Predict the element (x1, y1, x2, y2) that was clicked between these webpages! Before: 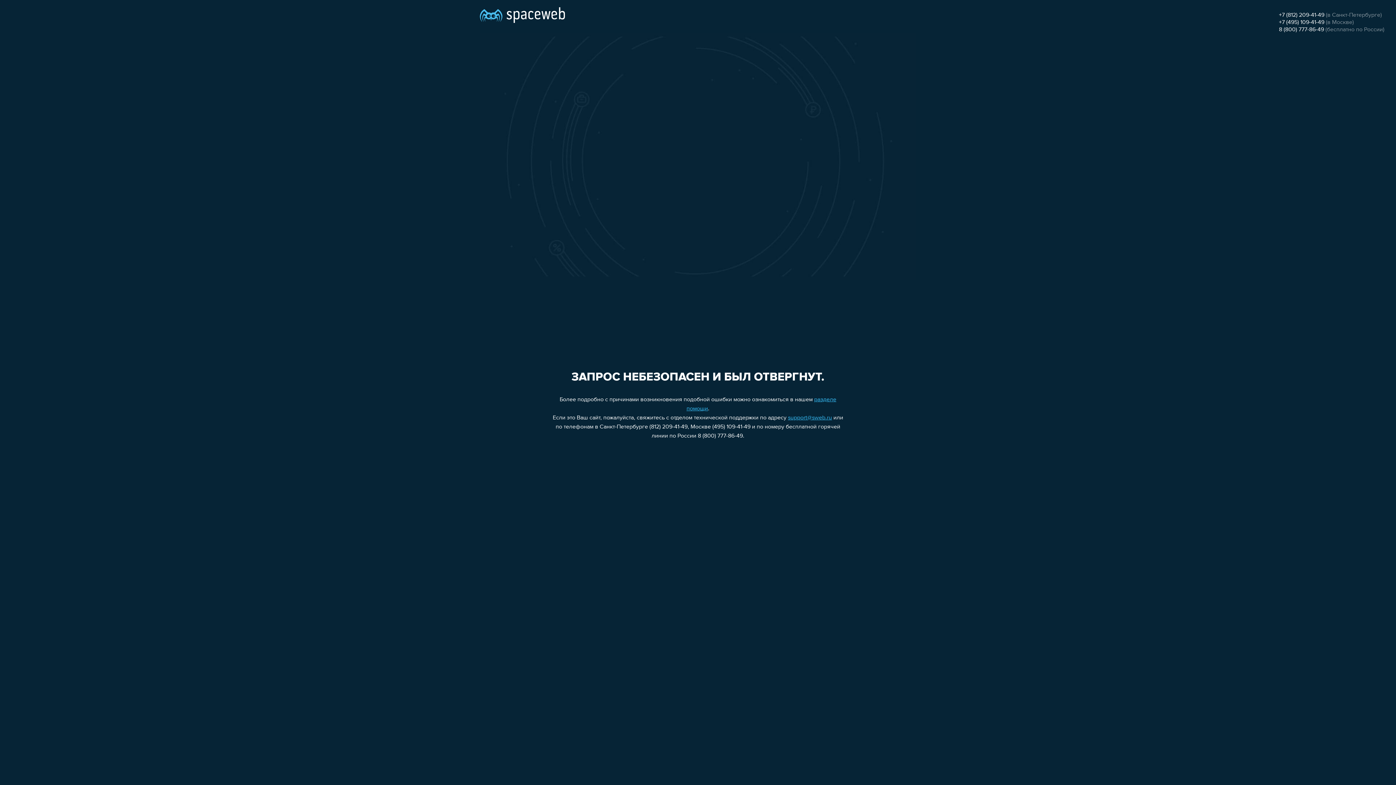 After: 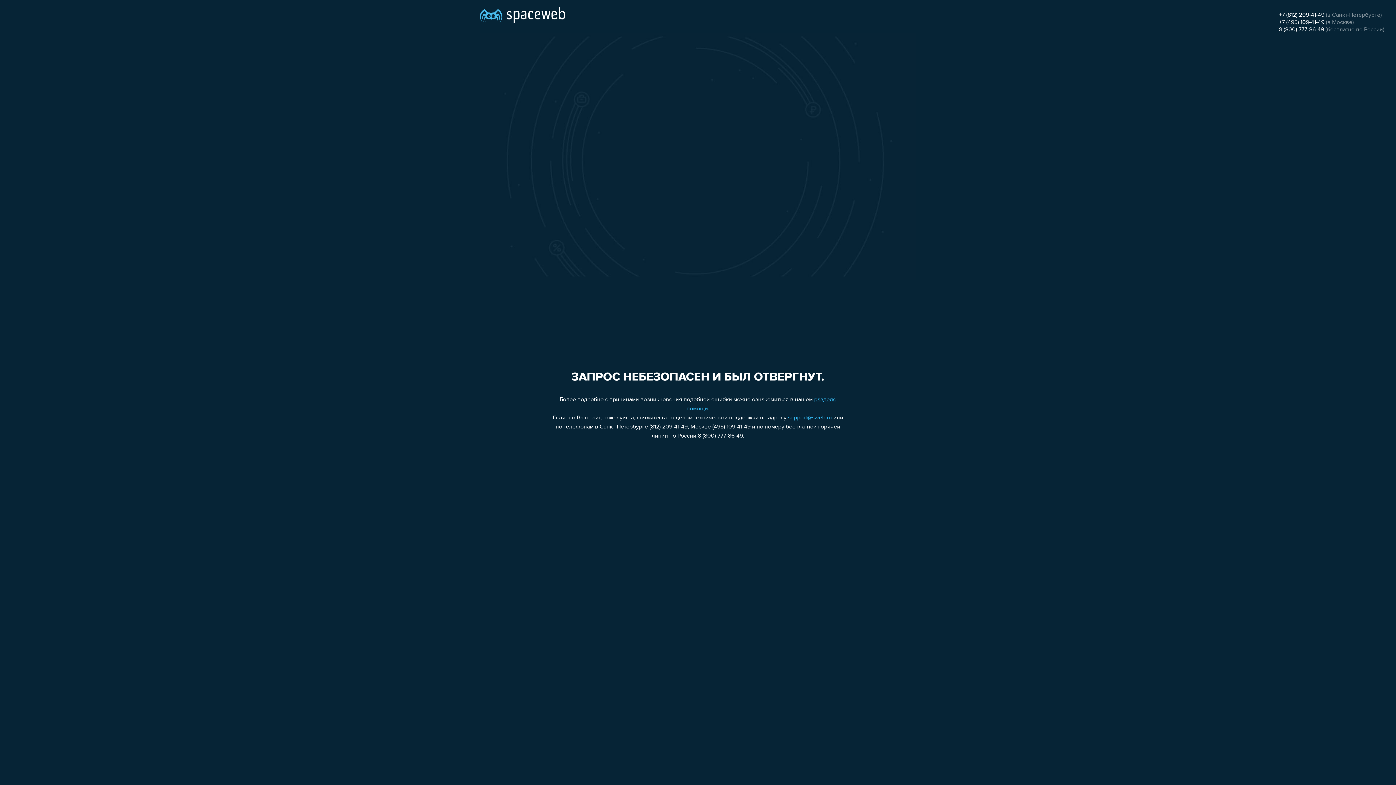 Action: label: +7 (812) 209-41-49 bbox: (1279, 12, 1324, 18)